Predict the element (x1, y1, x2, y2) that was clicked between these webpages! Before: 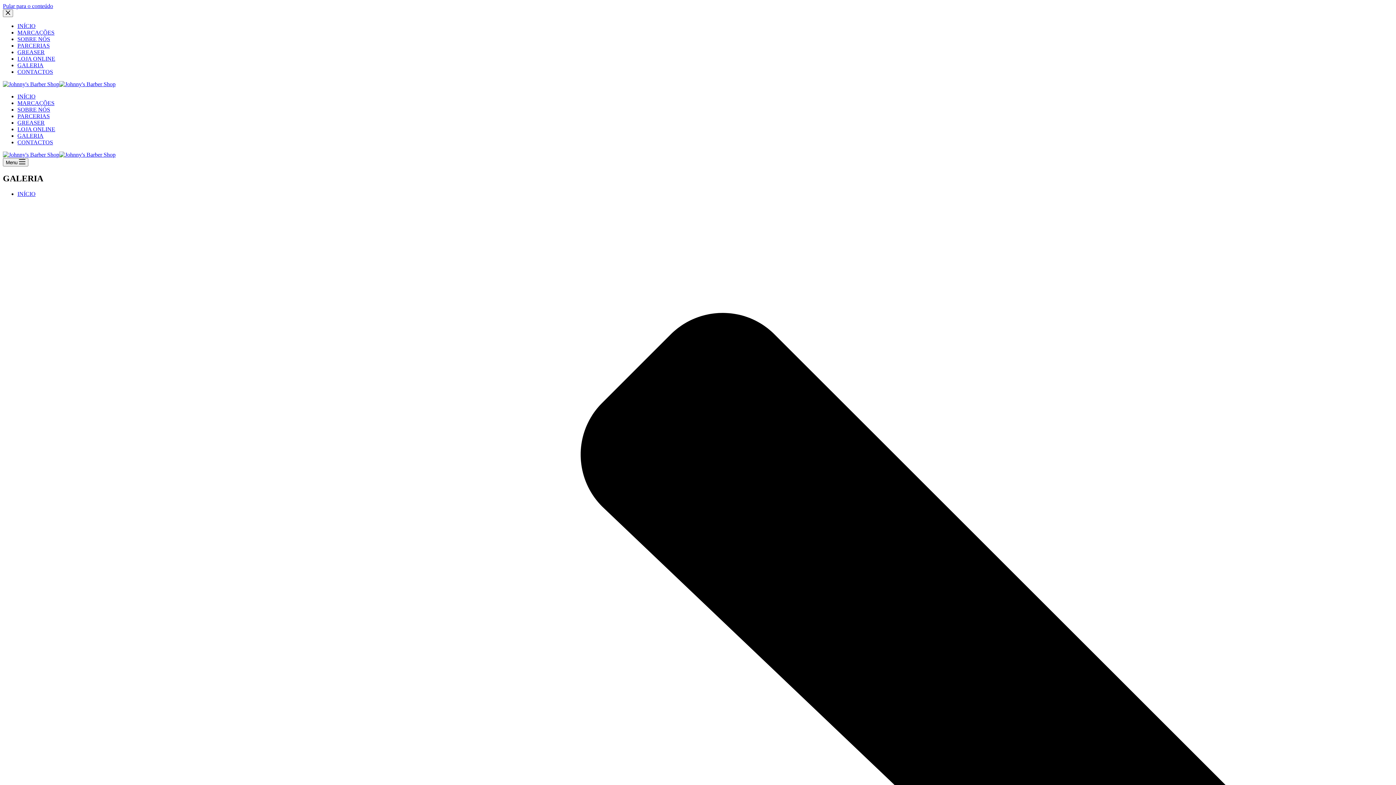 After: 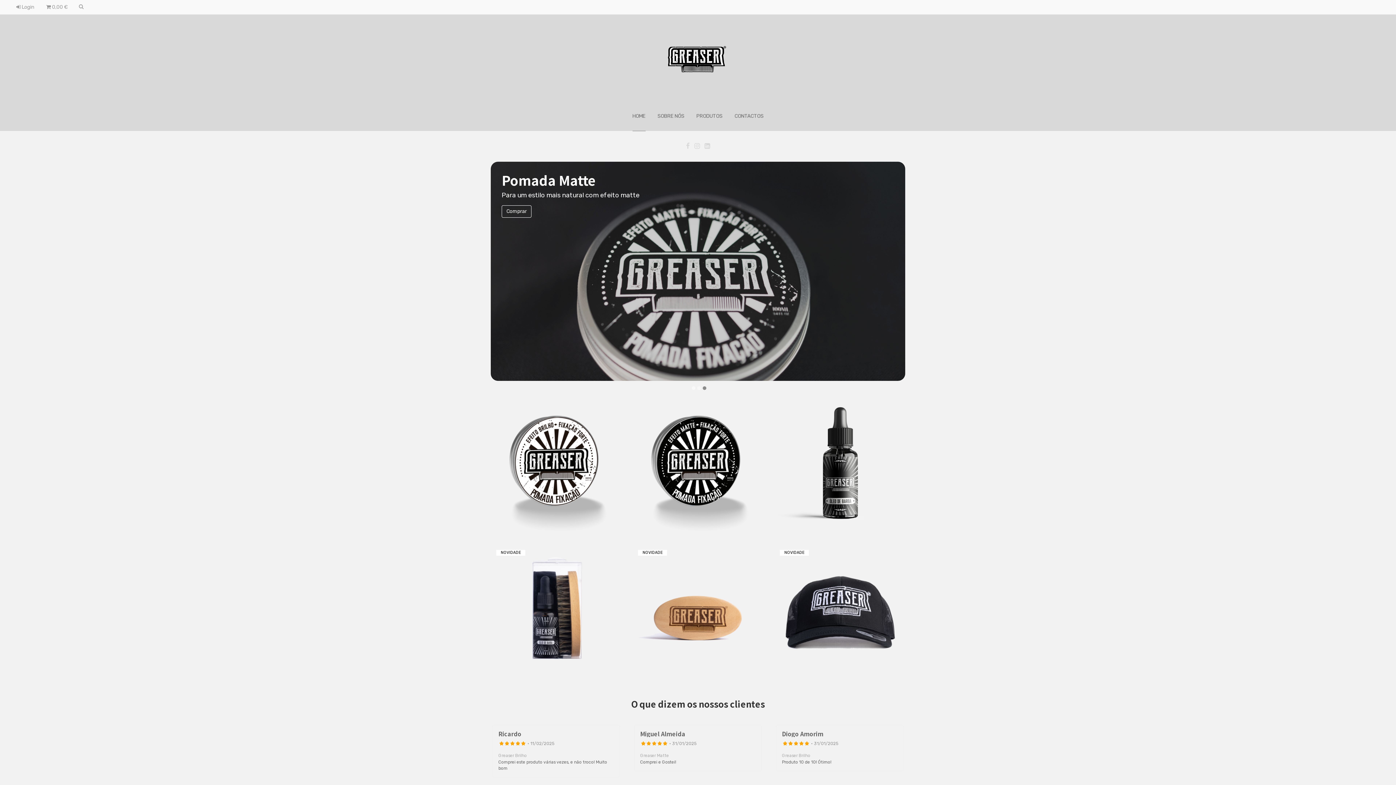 Action: label: LOJA ONLINE bbox: (17, 55, 55, 61)